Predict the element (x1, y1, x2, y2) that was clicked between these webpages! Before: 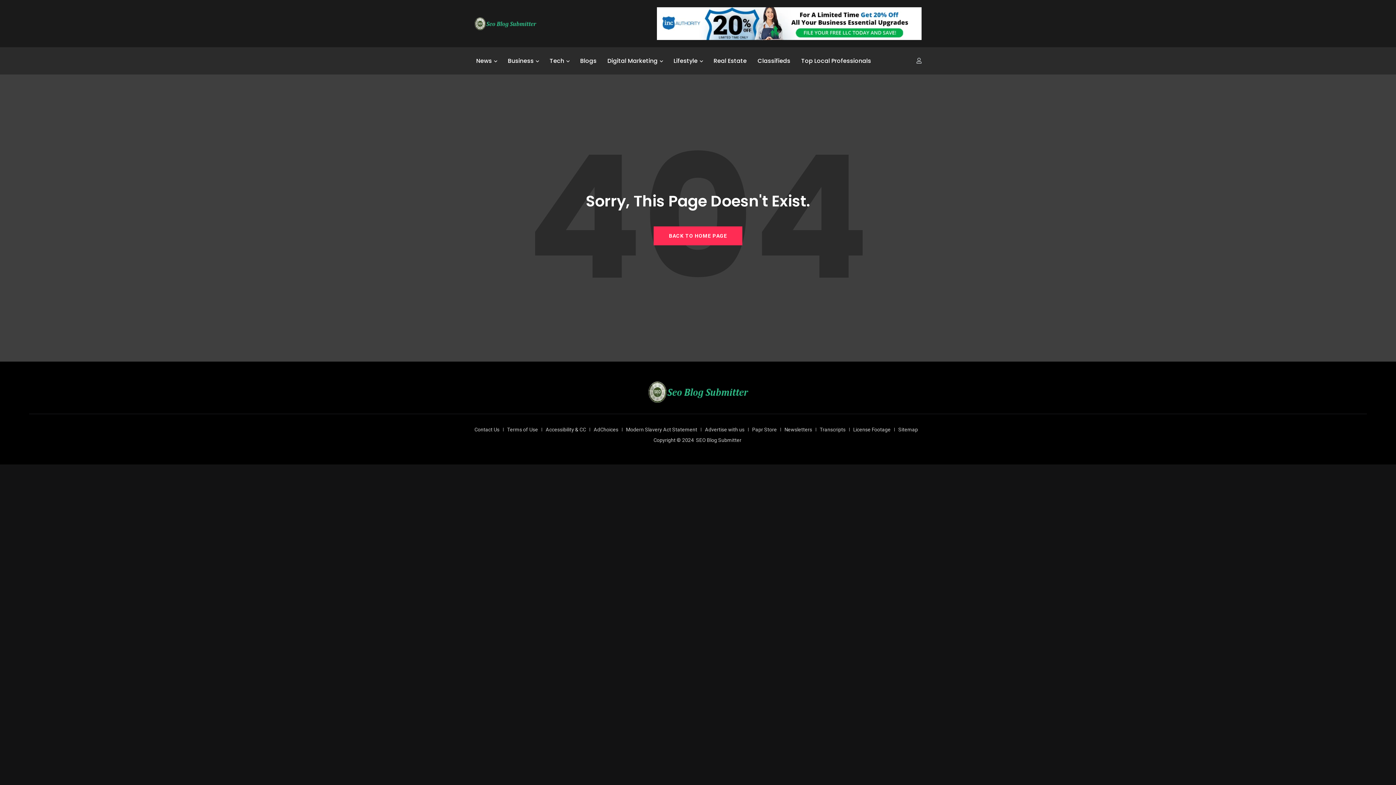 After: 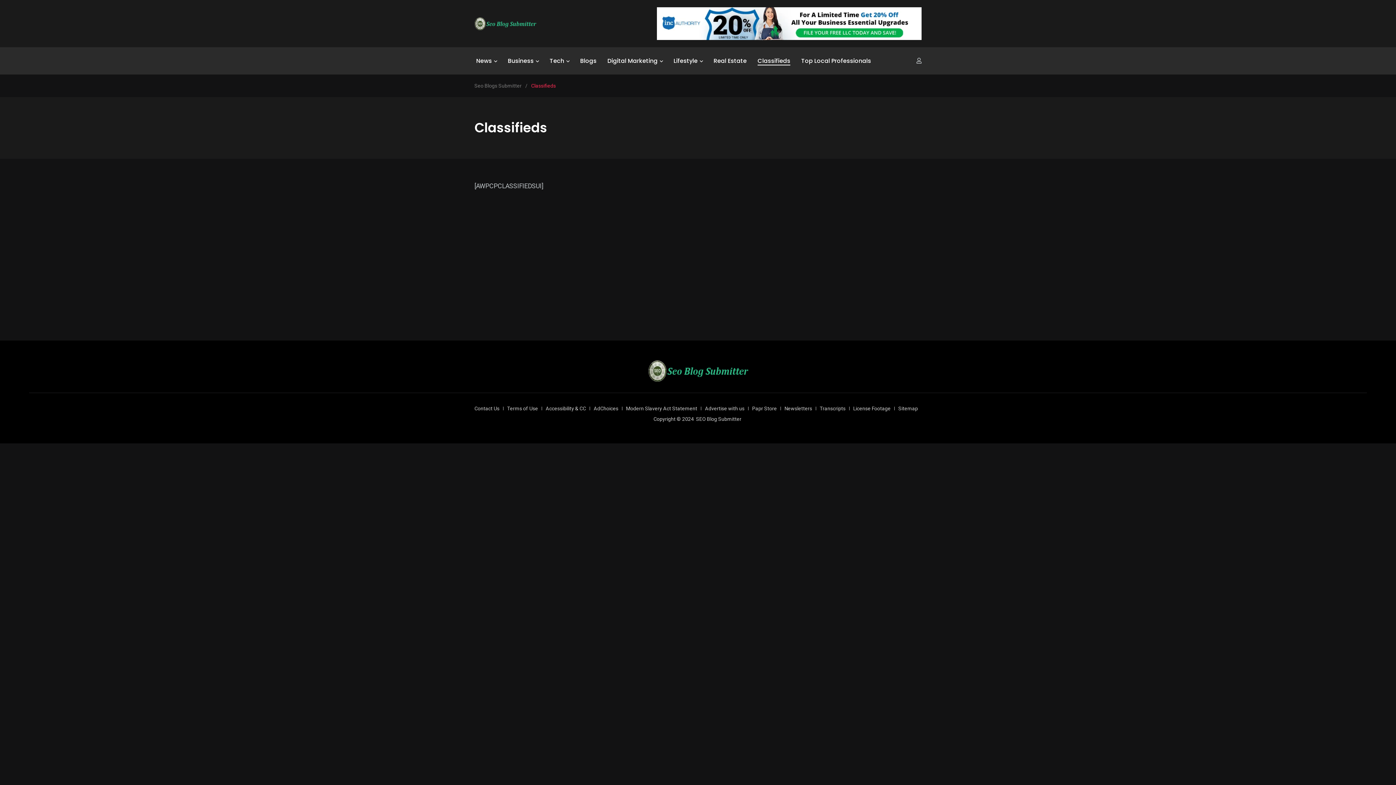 Action: bbox: (757, 56, 790, 65) label: Classifieds